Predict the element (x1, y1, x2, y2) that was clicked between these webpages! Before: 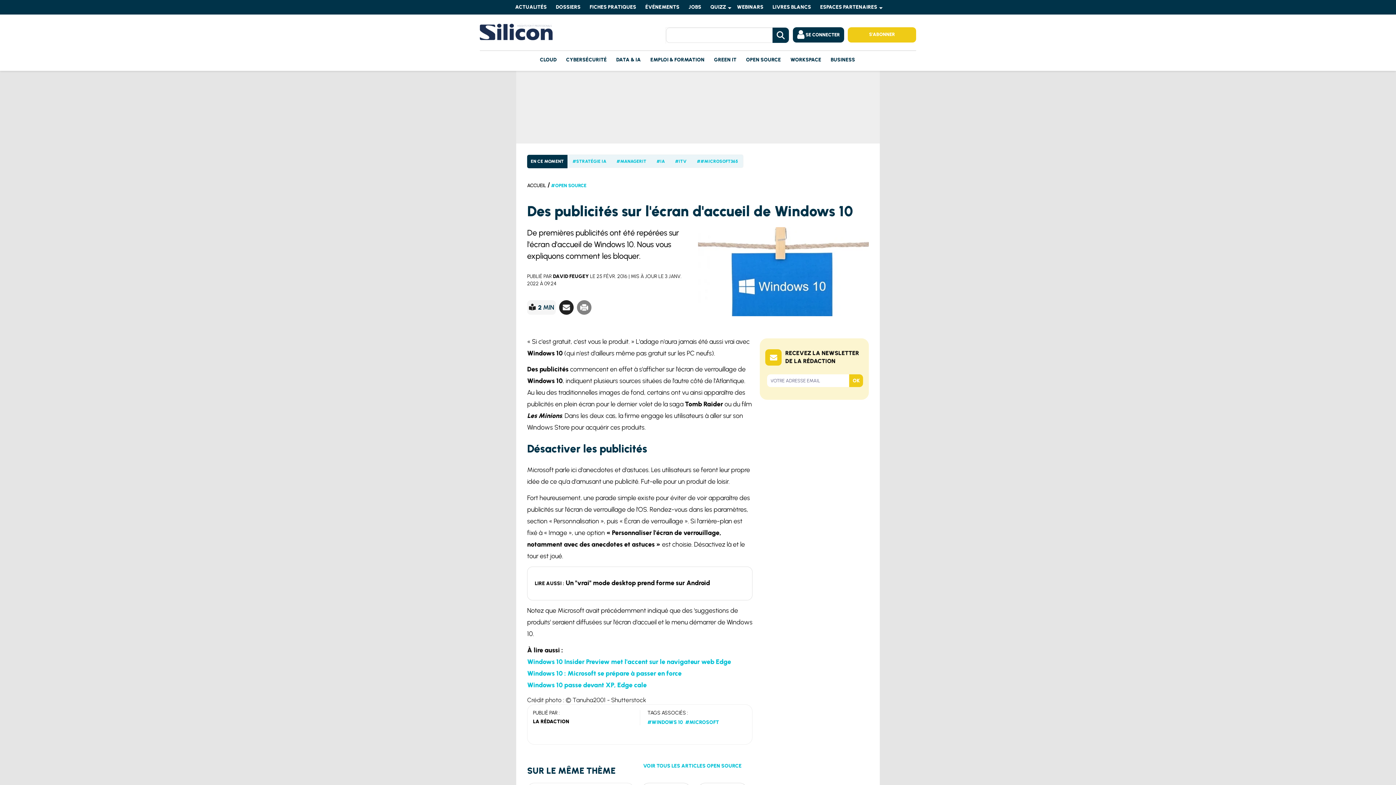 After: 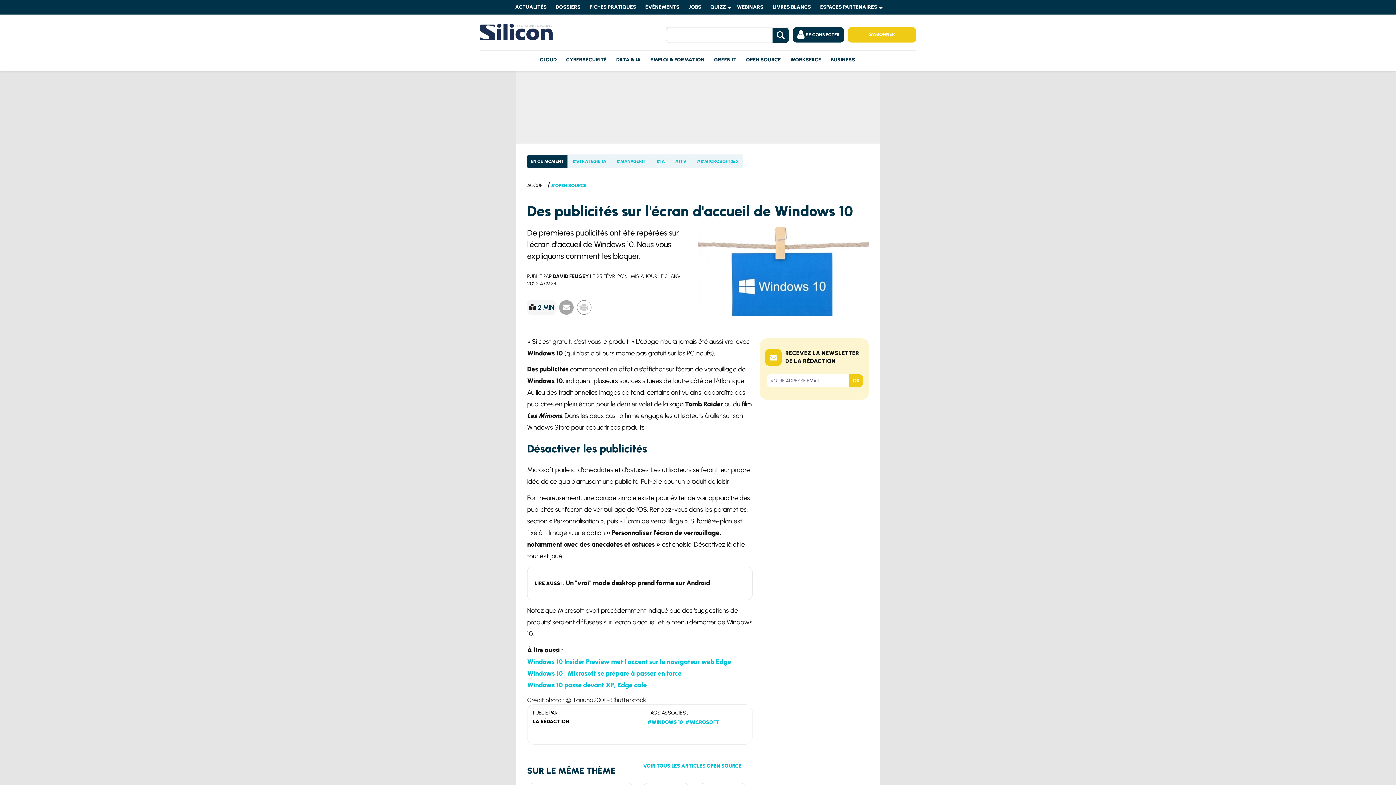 Action: bbox: (577, 300, 591, 314)